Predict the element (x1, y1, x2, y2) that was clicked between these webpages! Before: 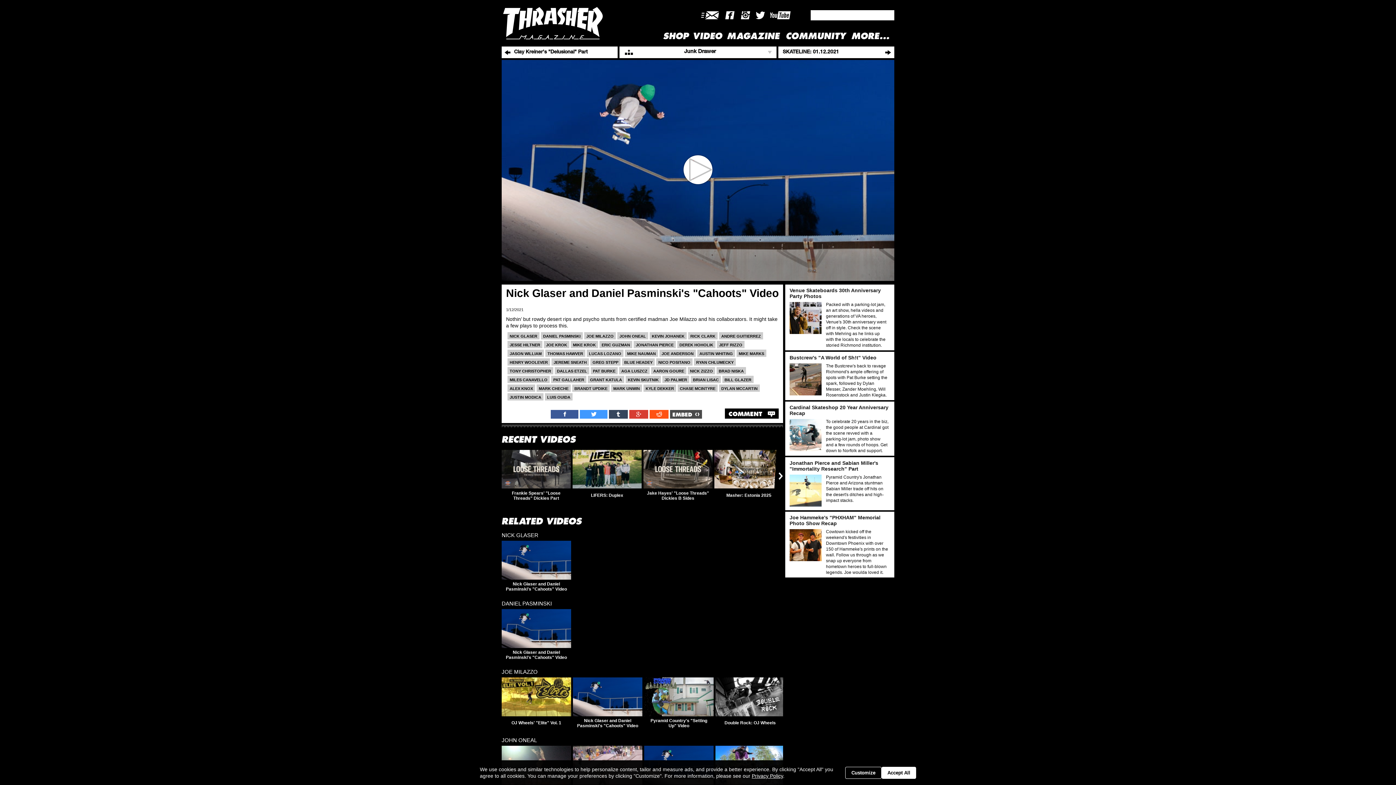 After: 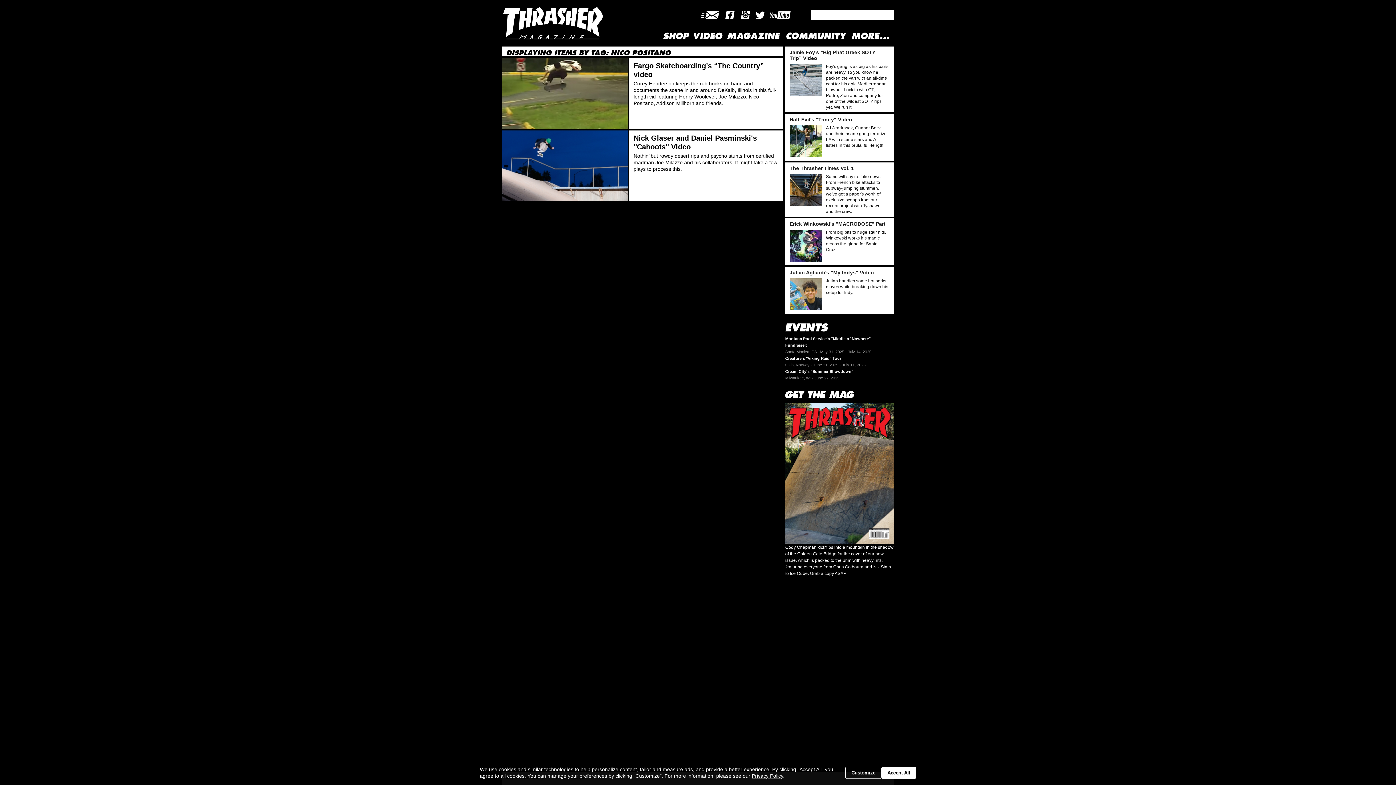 Action: label: NICO POSITANO bbox: (656, 391, 692, 398)